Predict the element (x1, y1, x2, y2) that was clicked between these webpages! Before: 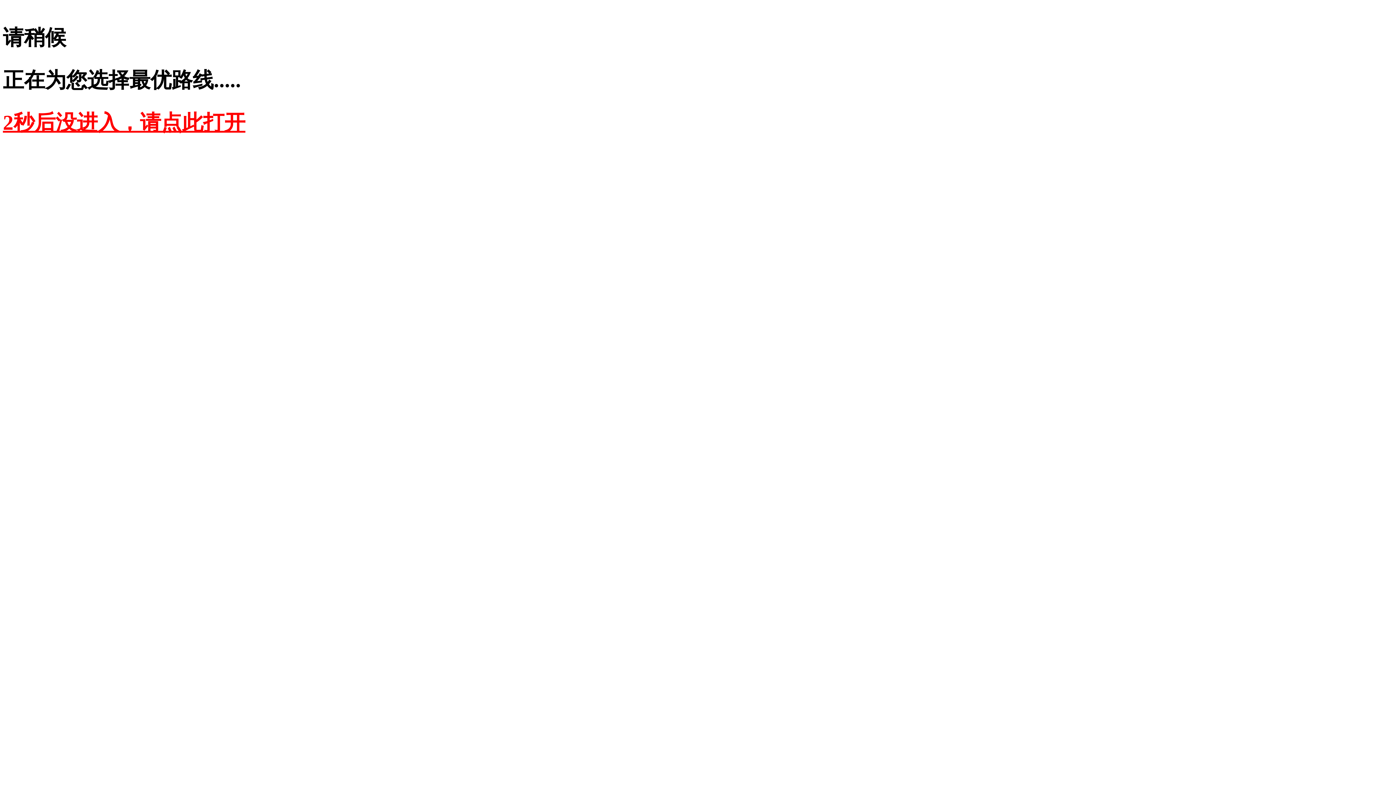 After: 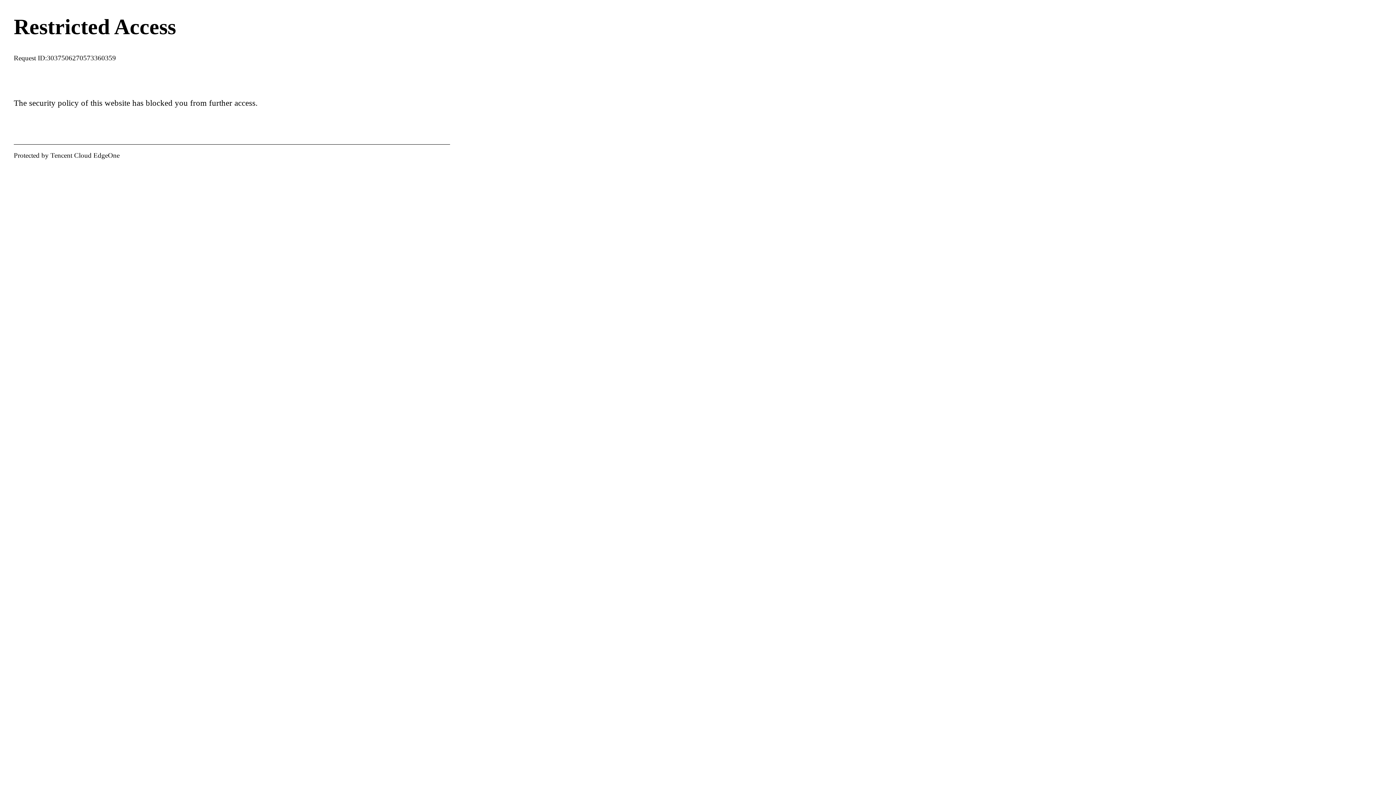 Action: label: 2秒后没进入，请点此打开 bbox: (2, 110, 245, 134)